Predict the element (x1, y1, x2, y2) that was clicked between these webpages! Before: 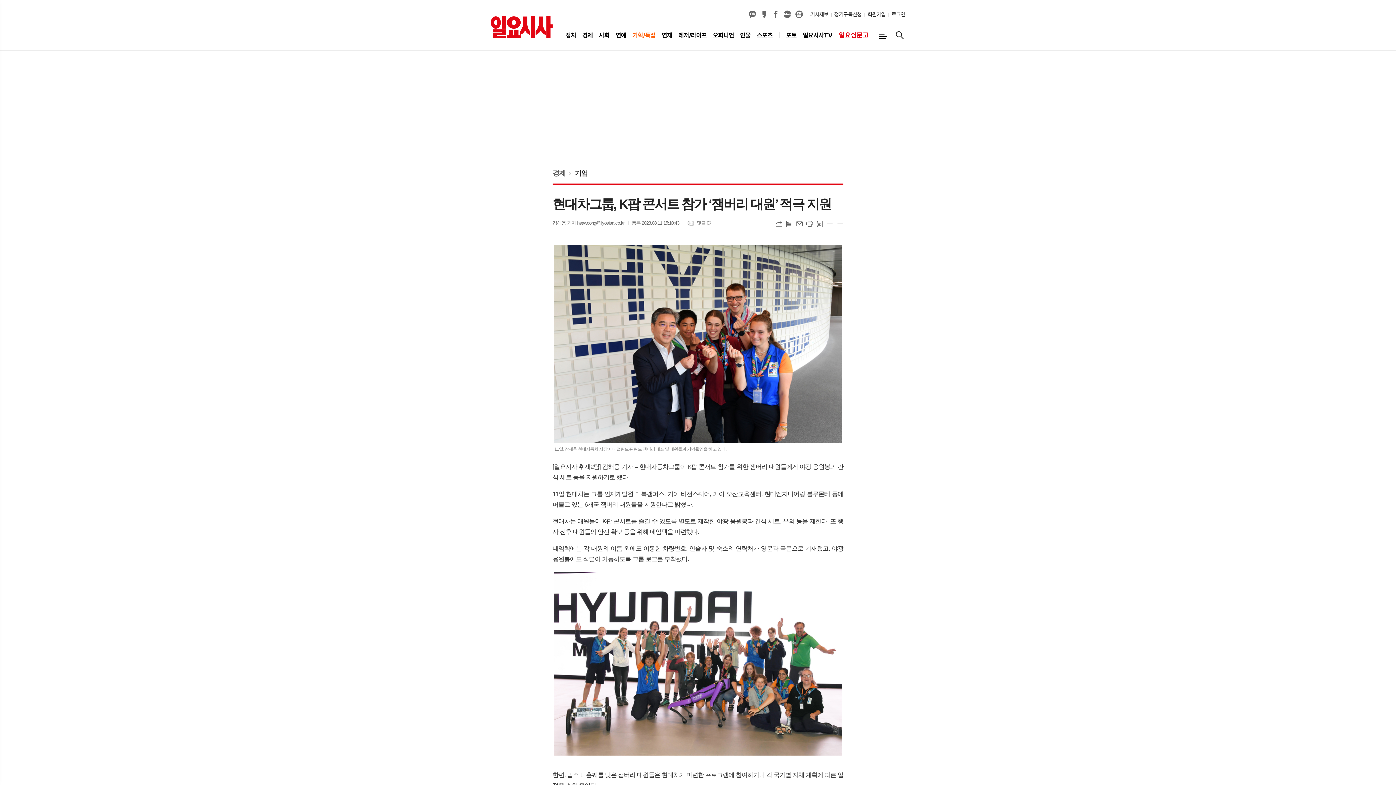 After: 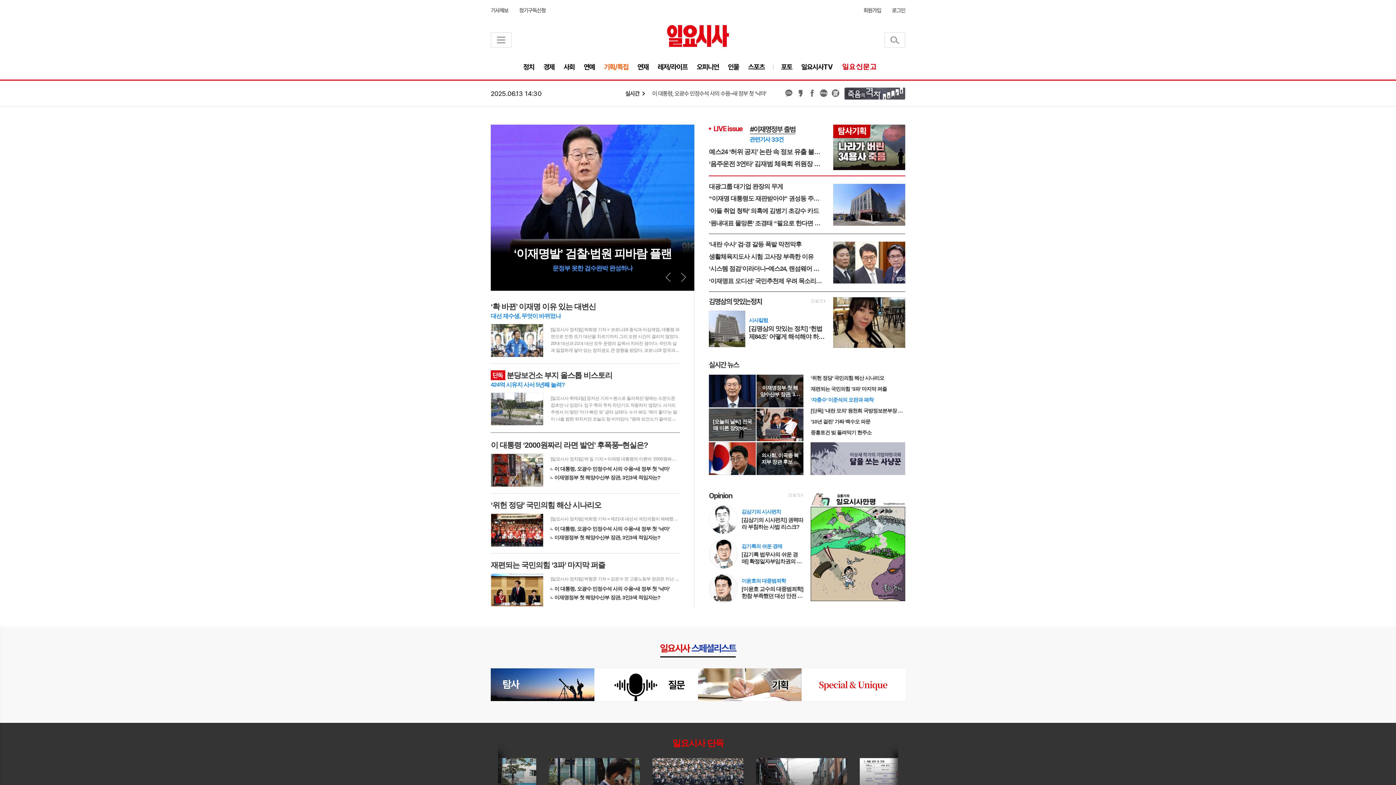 Action: bbox: (490, 24, 552, 29)